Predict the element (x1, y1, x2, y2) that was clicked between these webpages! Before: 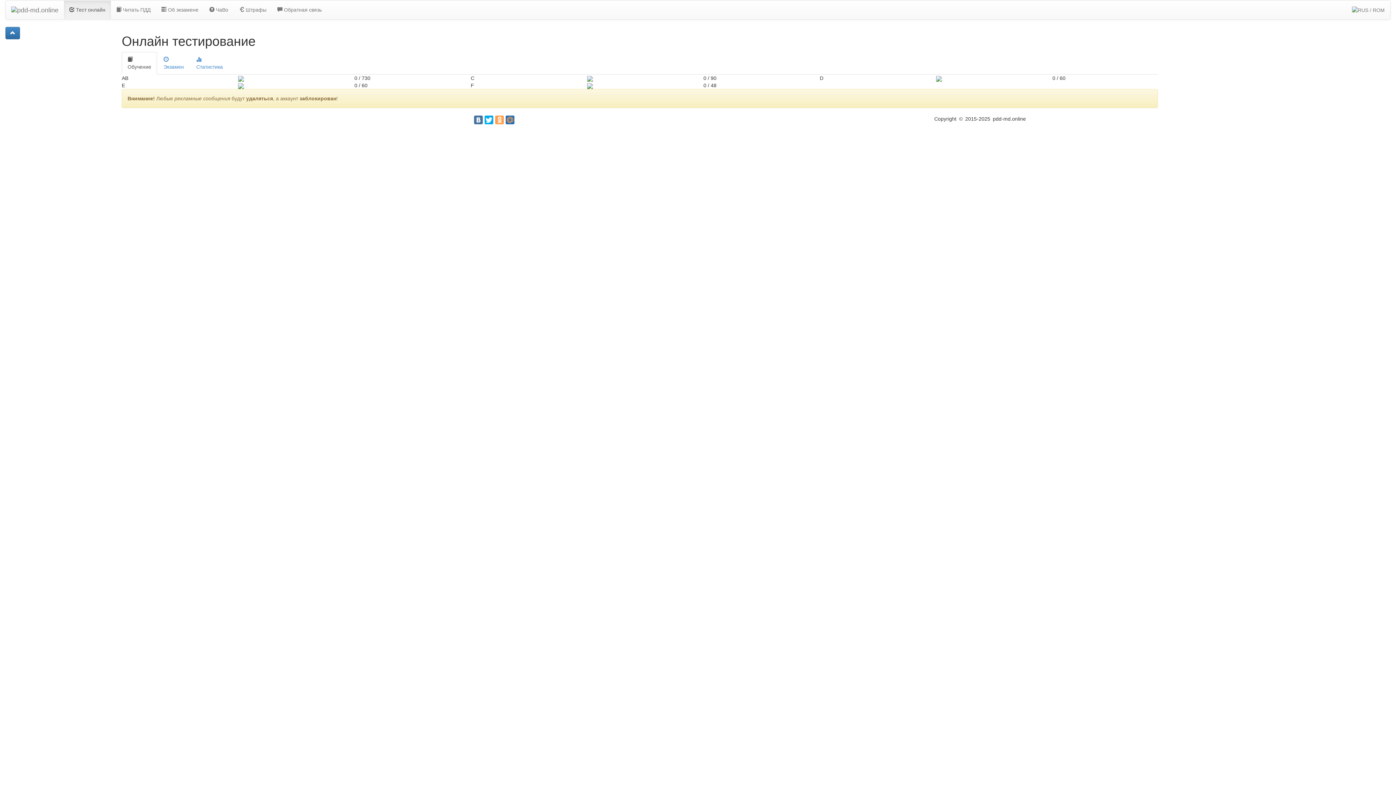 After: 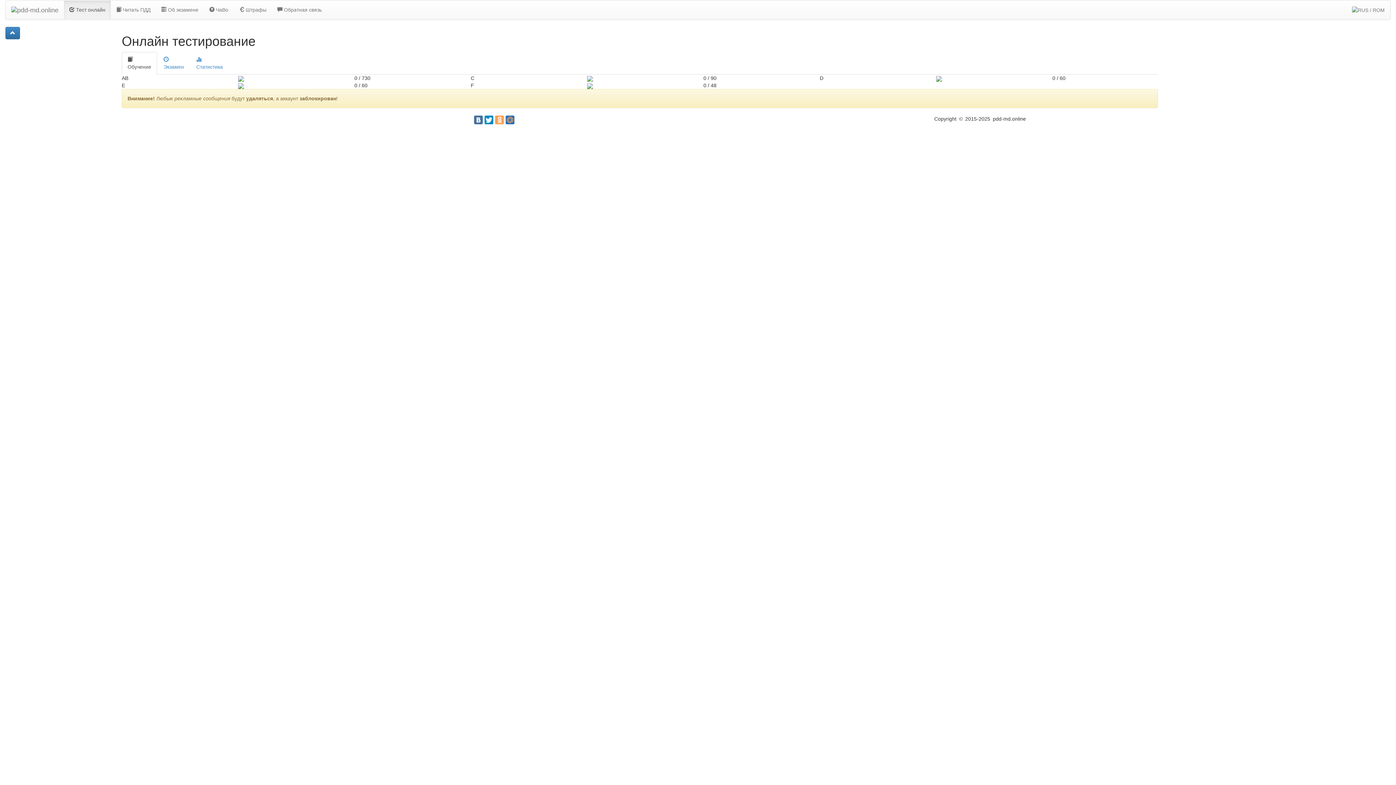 Action: bbox: (484, 115, 493, 124)